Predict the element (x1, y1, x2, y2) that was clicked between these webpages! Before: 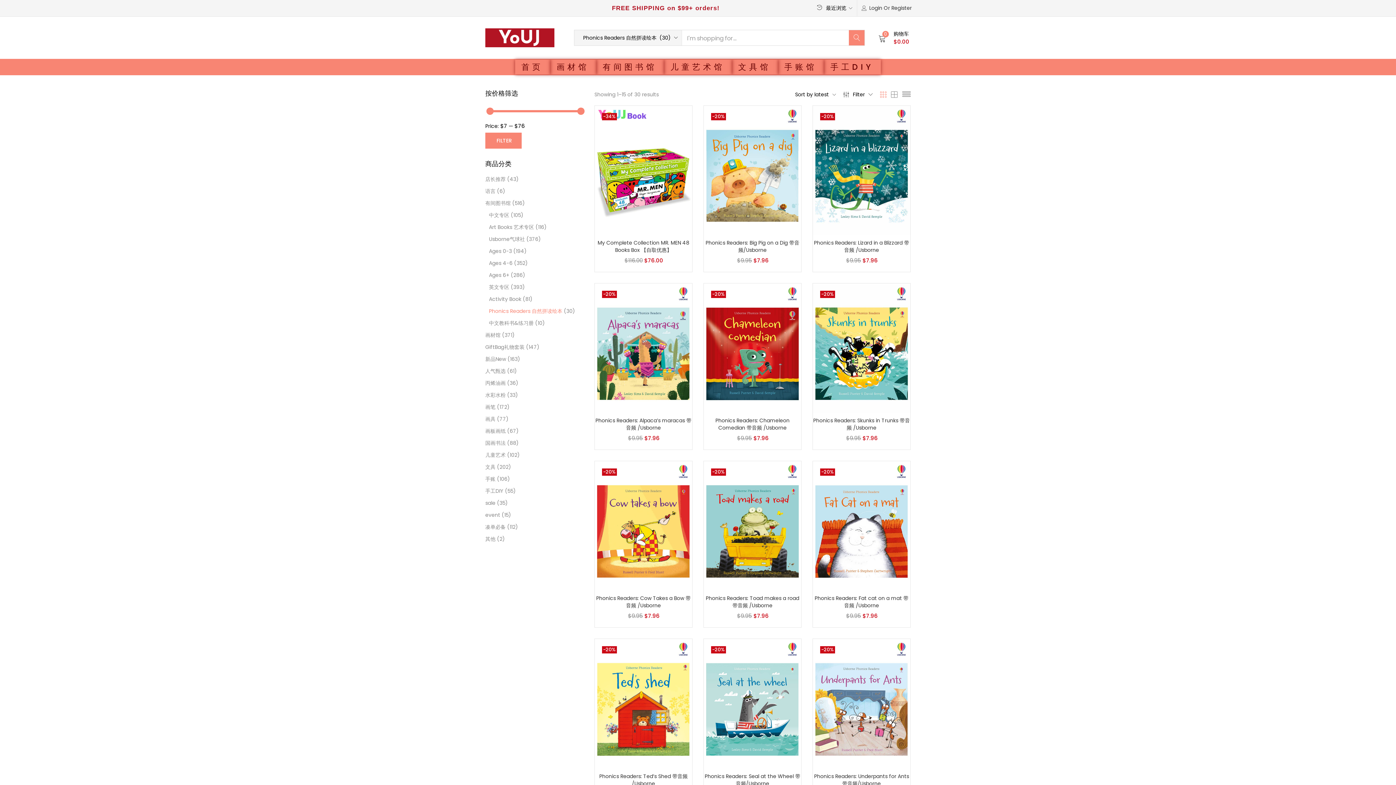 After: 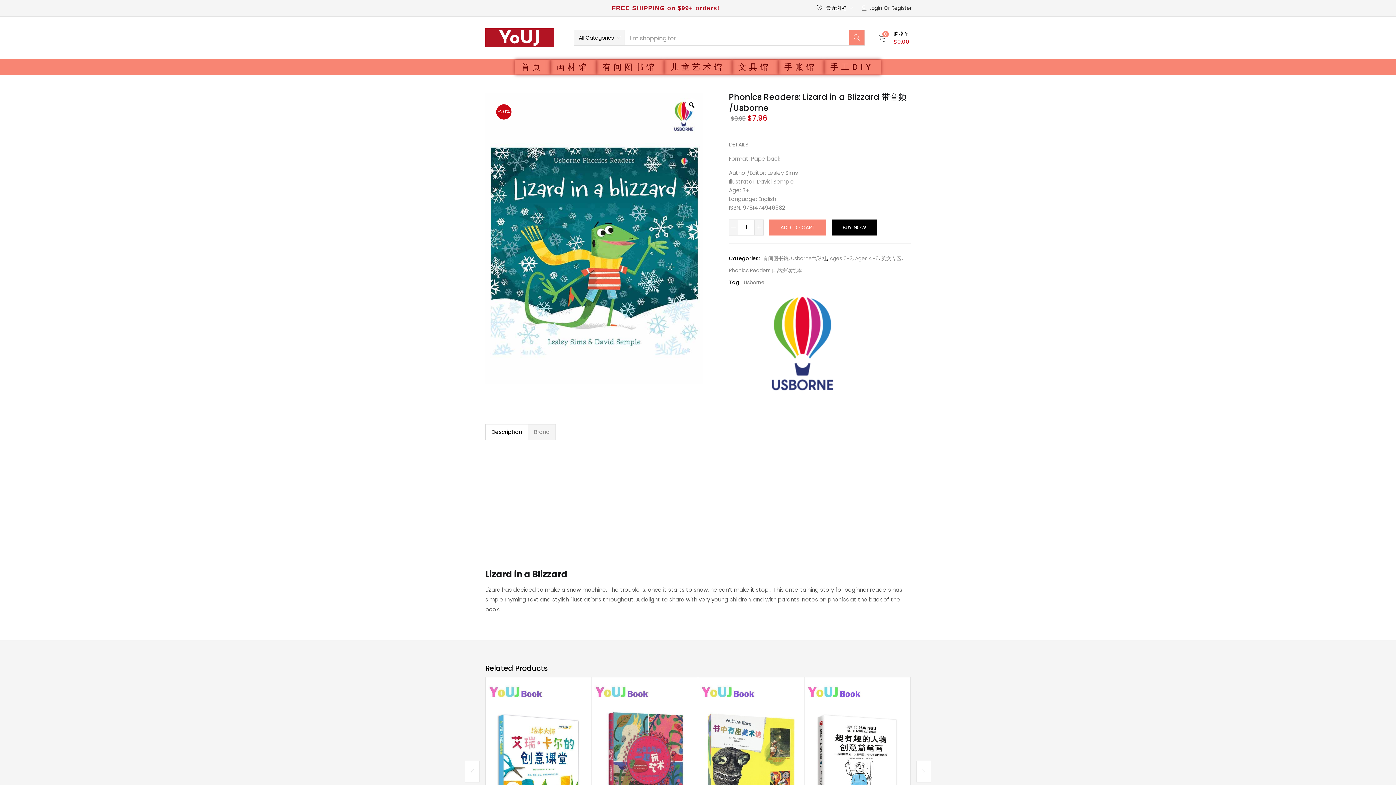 Action: label: Phonics Readers: Lizard in a Blizzard 带音频 /Usborne bbox: (814, 239, 909, 253)